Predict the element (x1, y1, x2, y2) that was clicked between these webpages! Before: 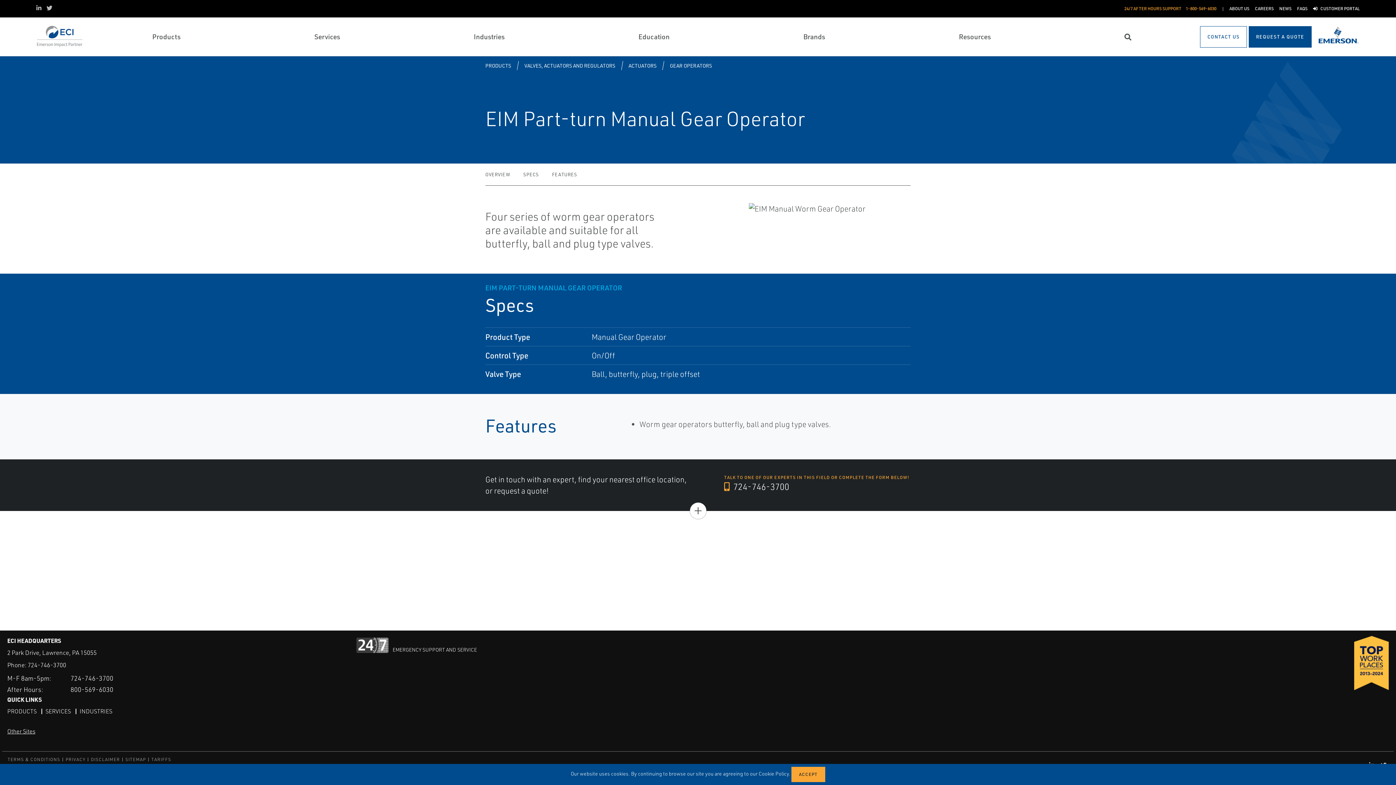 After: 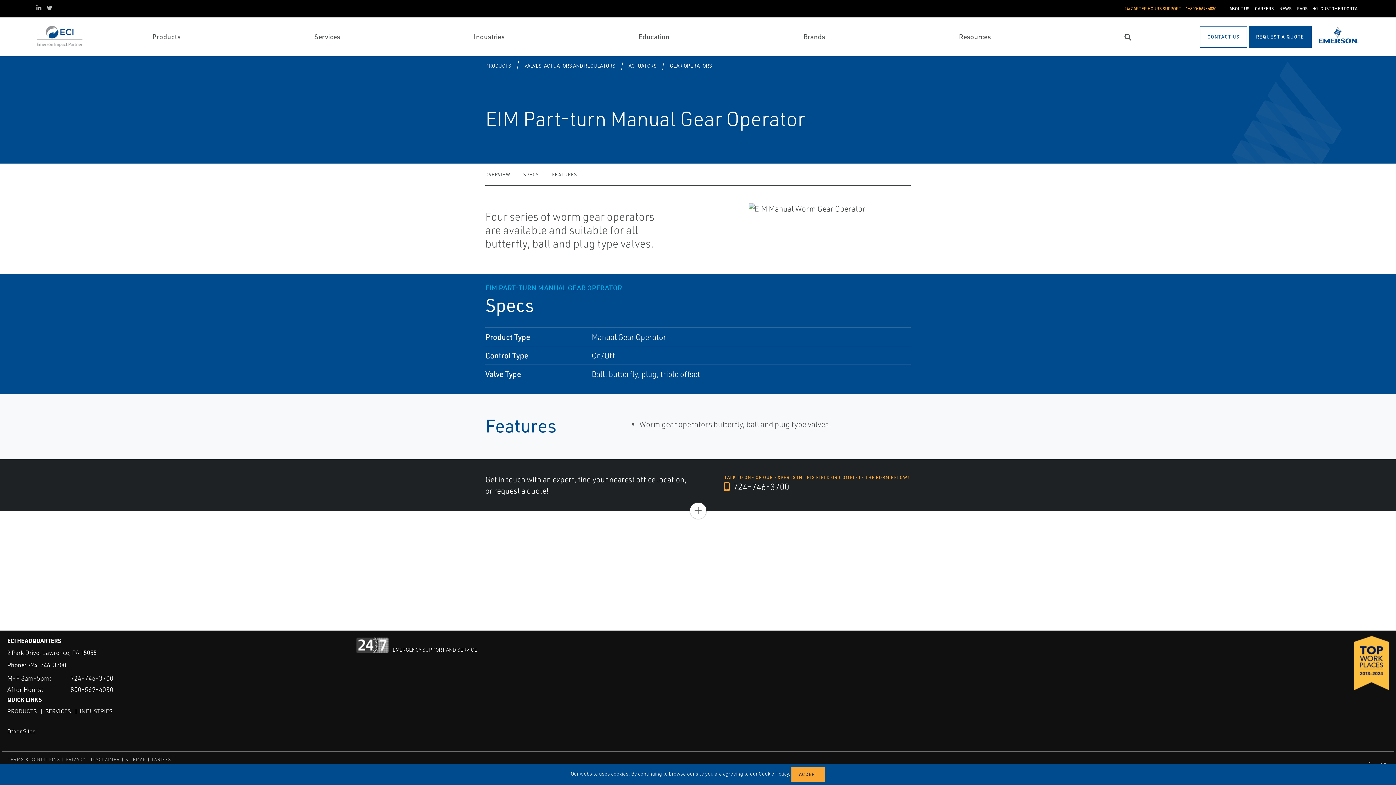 Action: bbox: (1124, 5, 1224, 12) label: 24/7 AFTER HOURS SUPPORT
1-800-569-6030